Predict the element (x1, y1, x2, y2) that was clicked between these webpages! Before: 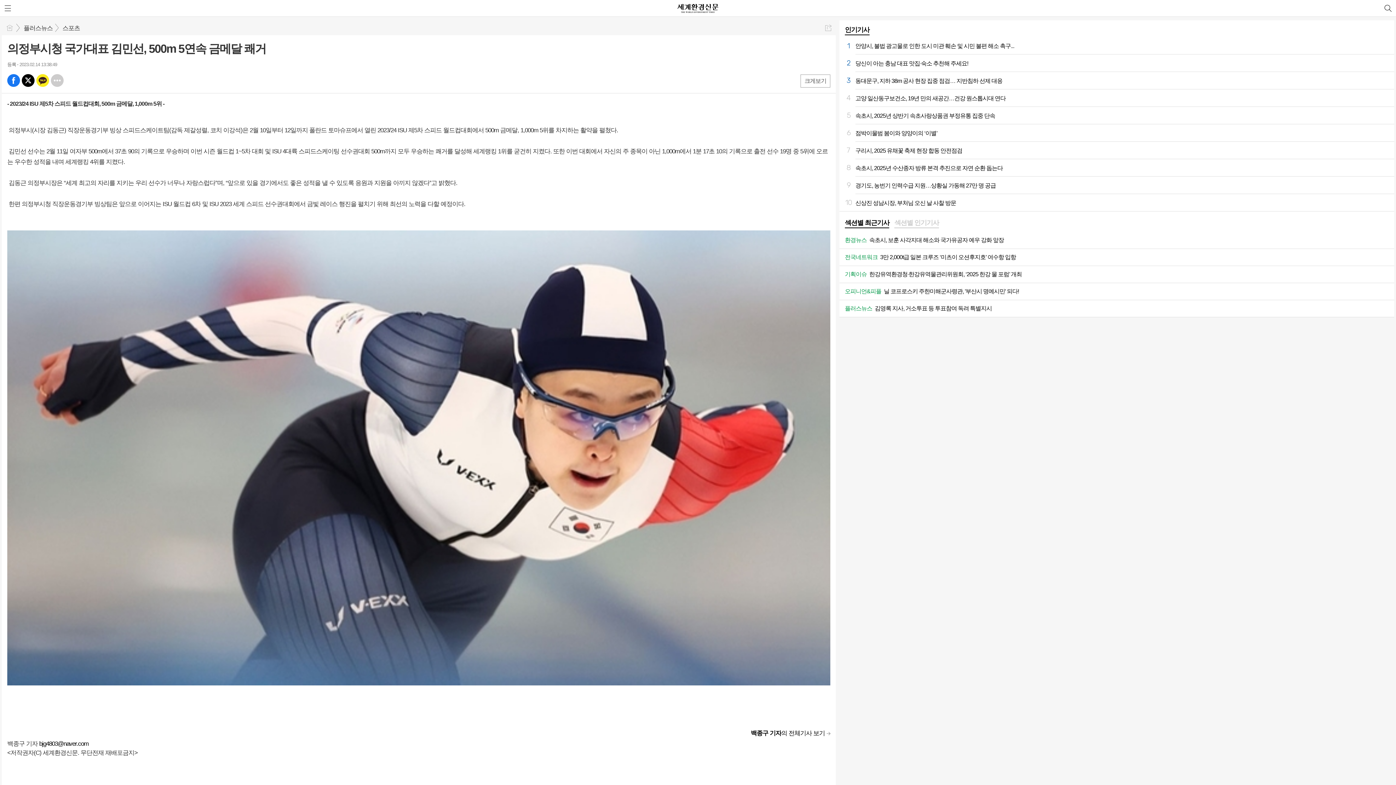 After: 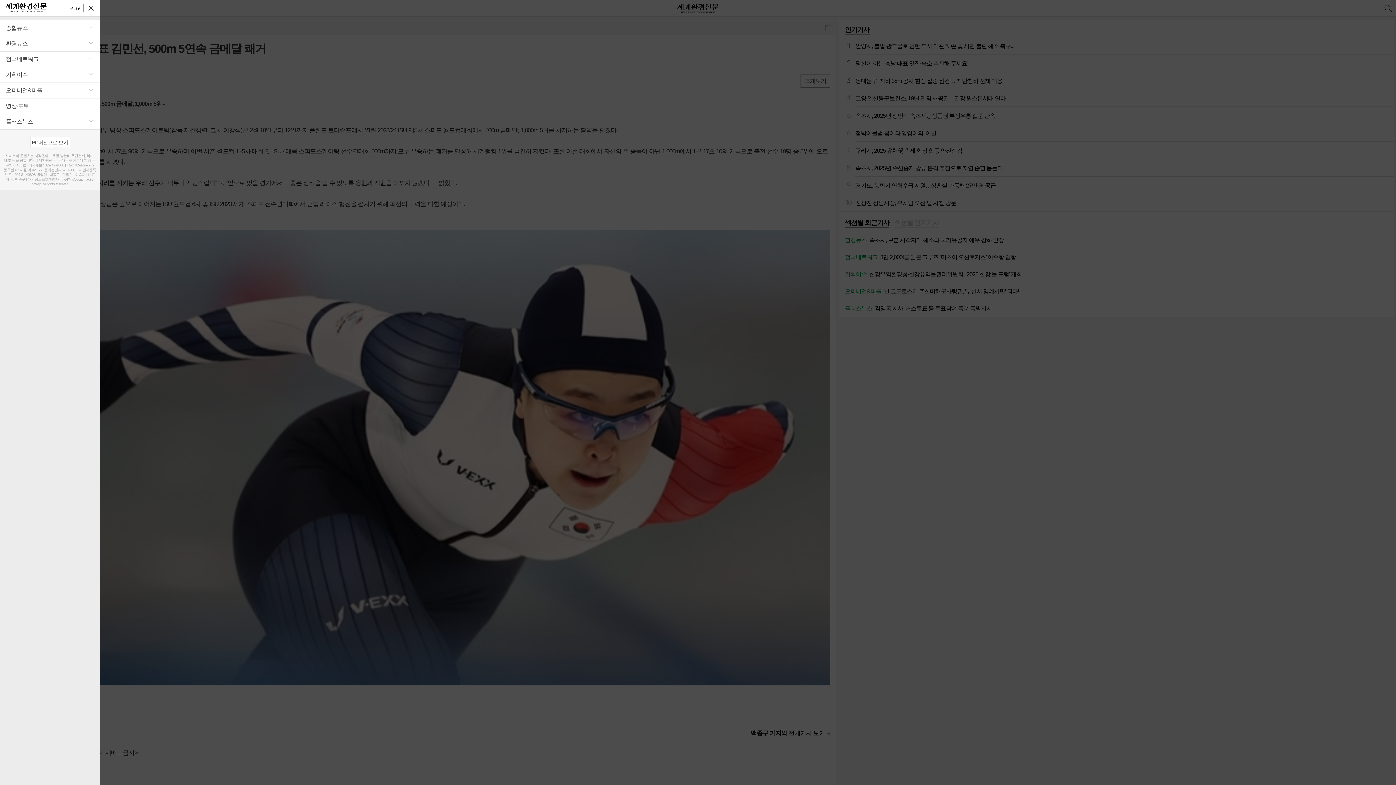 Action: bbox: (2, 2, 13, 13)